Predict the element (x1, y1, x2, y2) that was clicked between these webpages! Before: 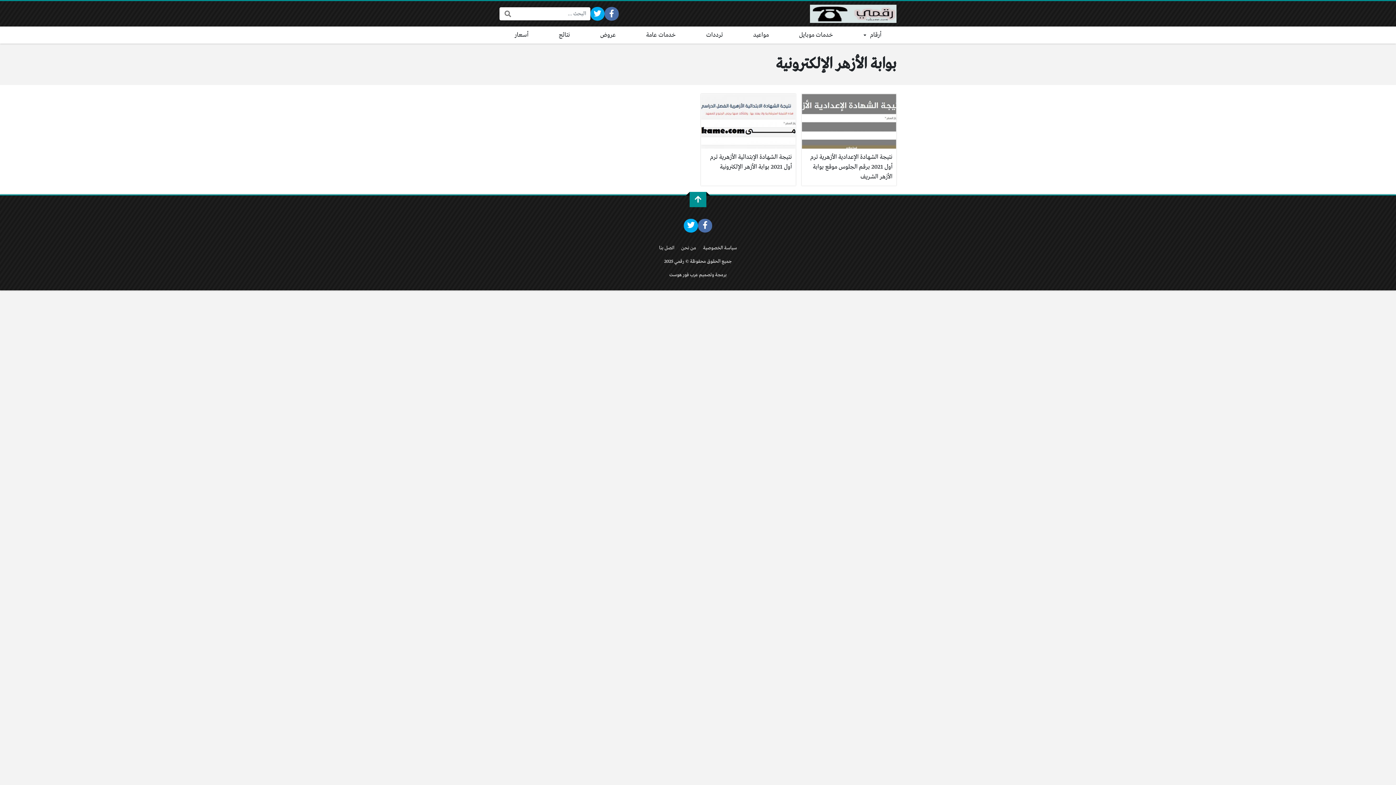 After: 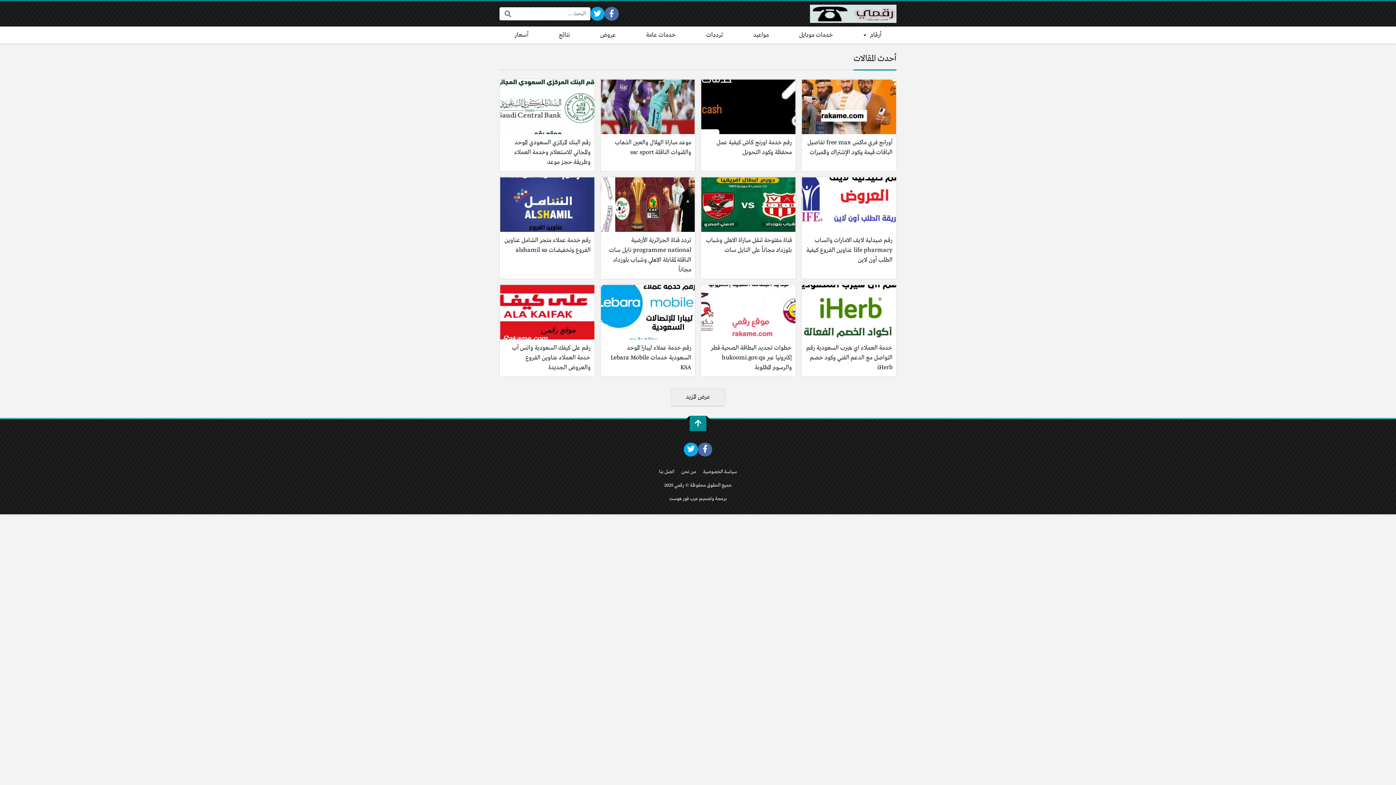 Action: bbox: (810, 4, 896, 22)